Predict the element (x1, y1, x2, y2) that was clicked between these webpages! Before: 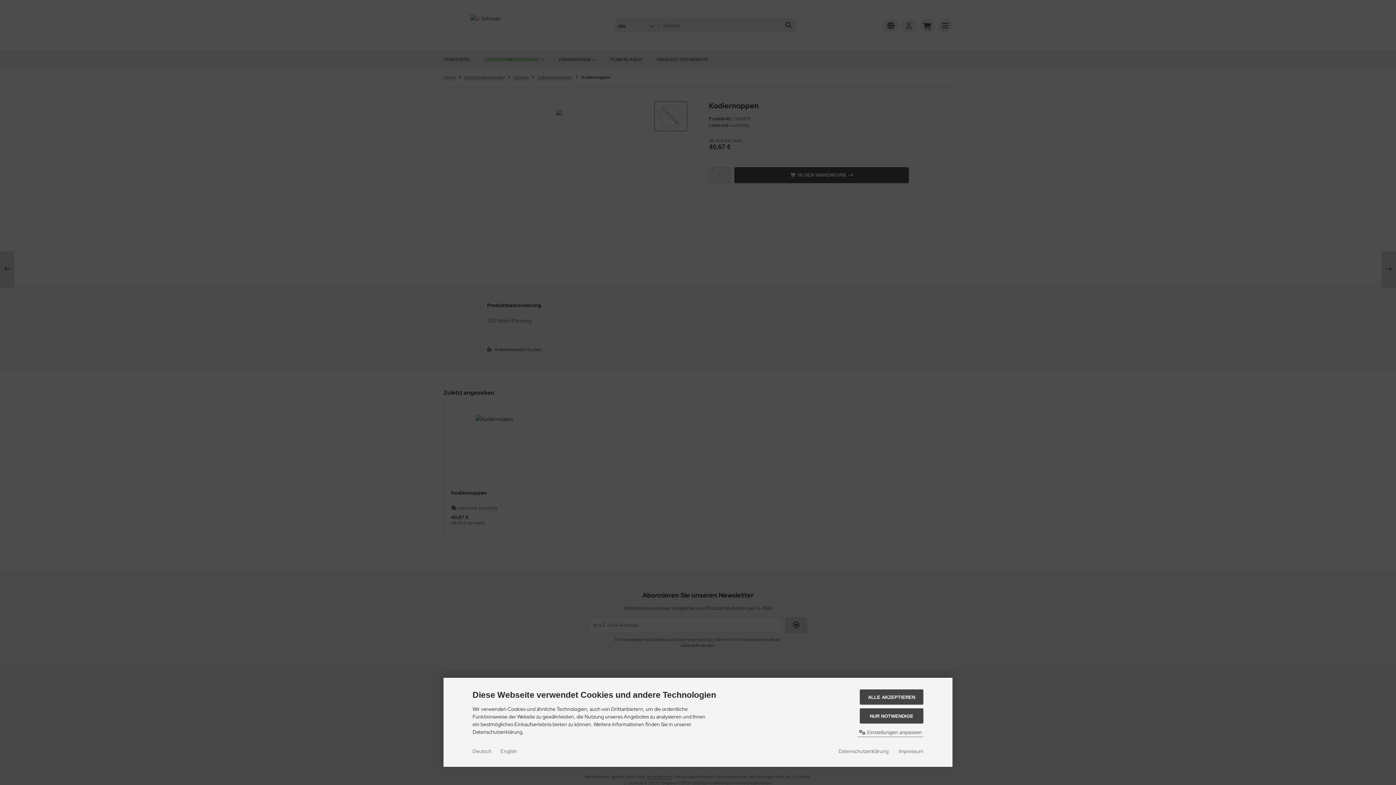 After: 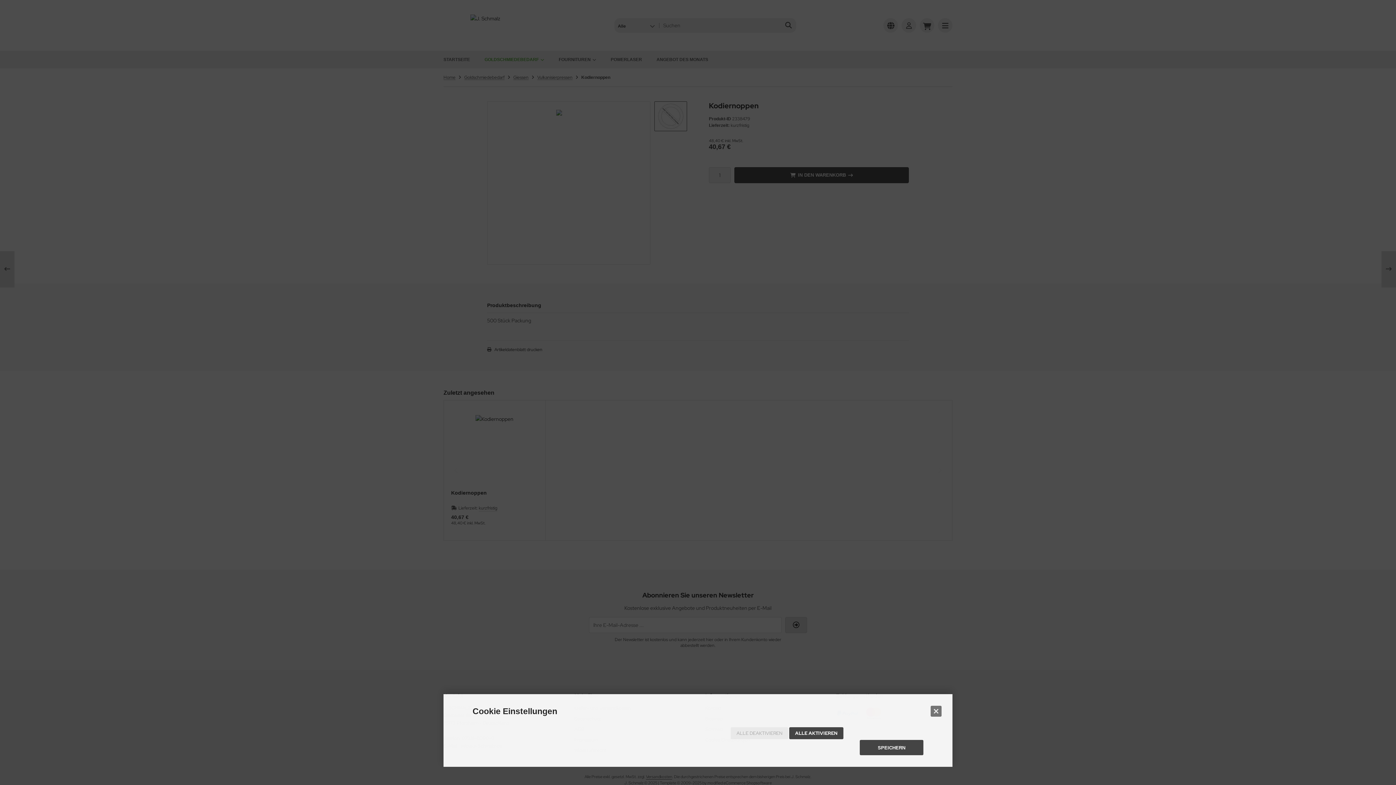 Action: label:  Einstellungen anpassen bbox: (857, 728, 923, 737)